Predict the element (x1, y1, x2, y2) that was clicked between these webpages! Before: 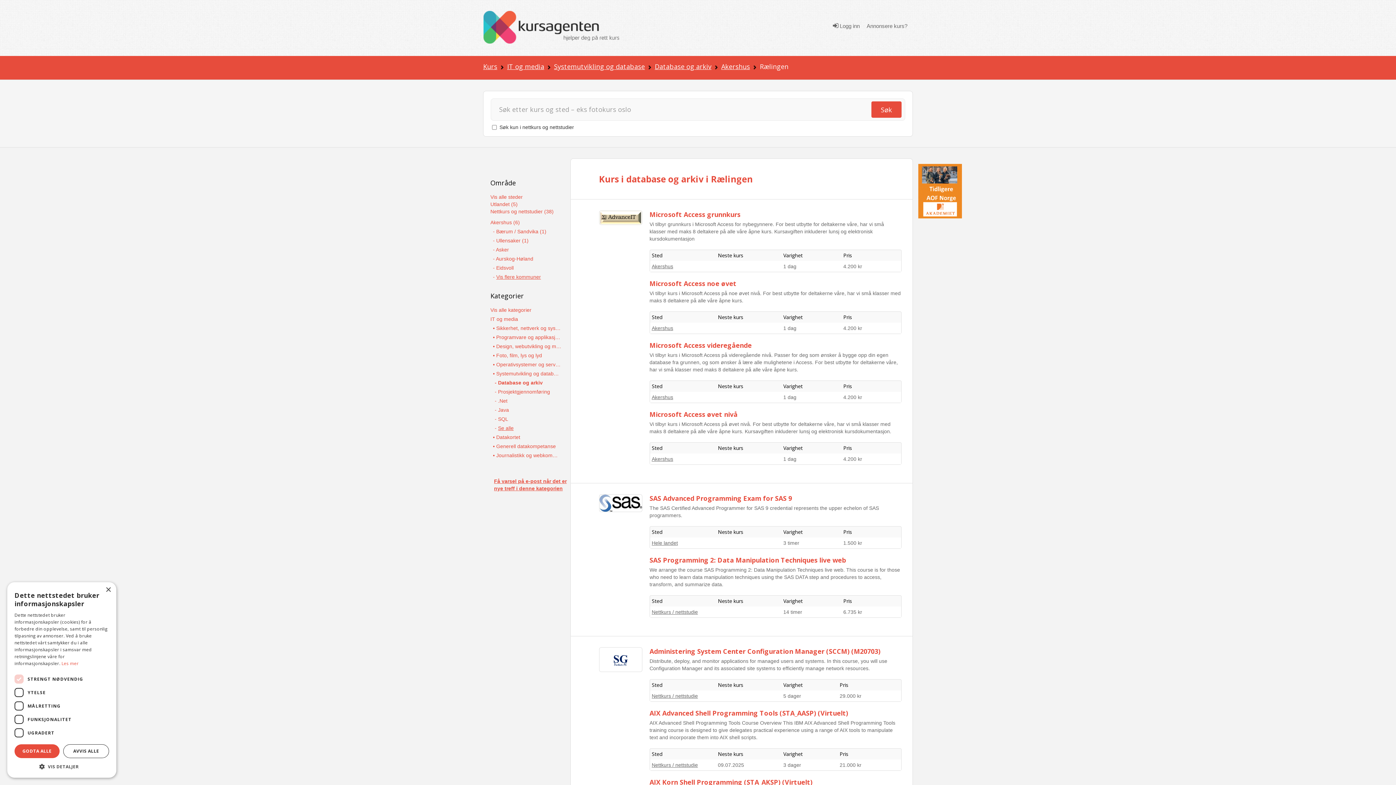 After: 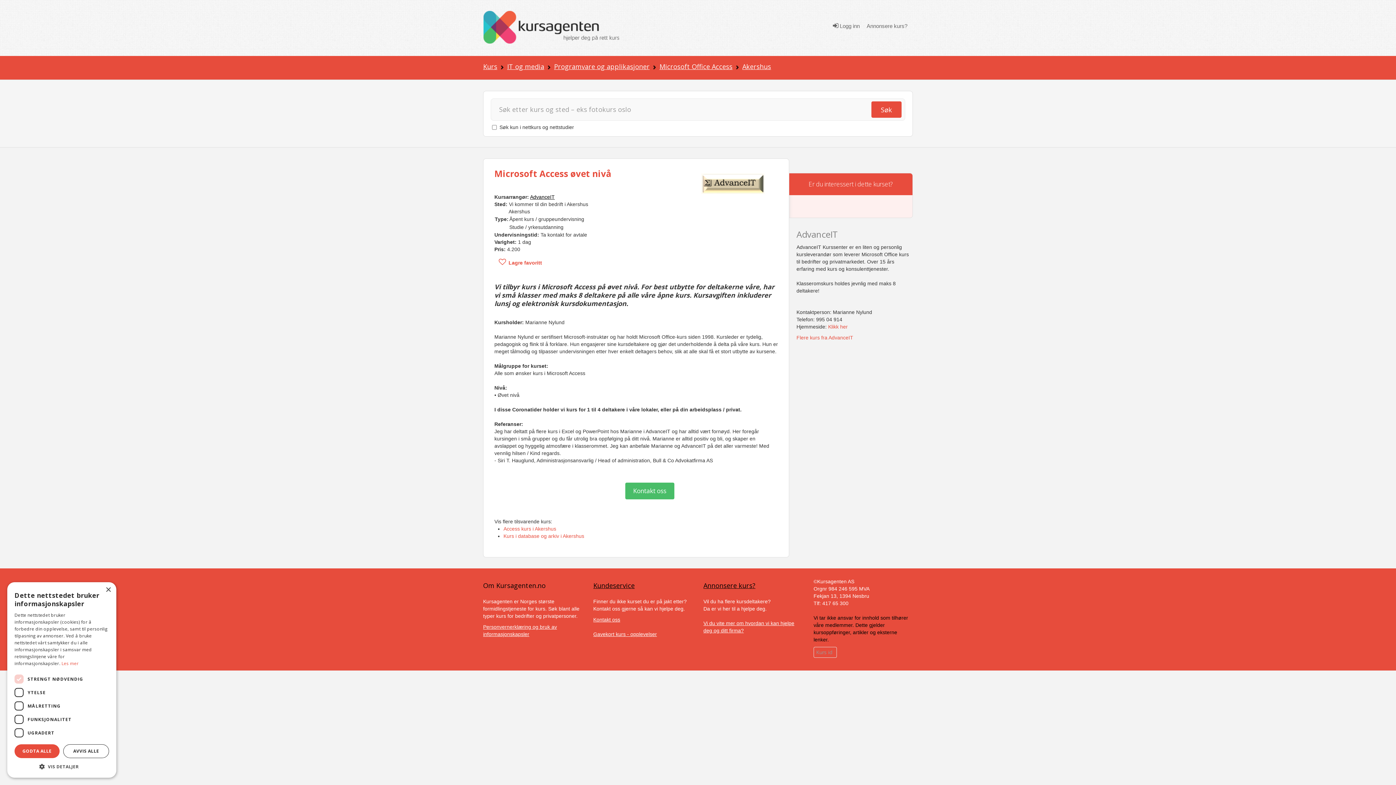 Action: label: Akershus bbox: (651, 456, 673, 462)